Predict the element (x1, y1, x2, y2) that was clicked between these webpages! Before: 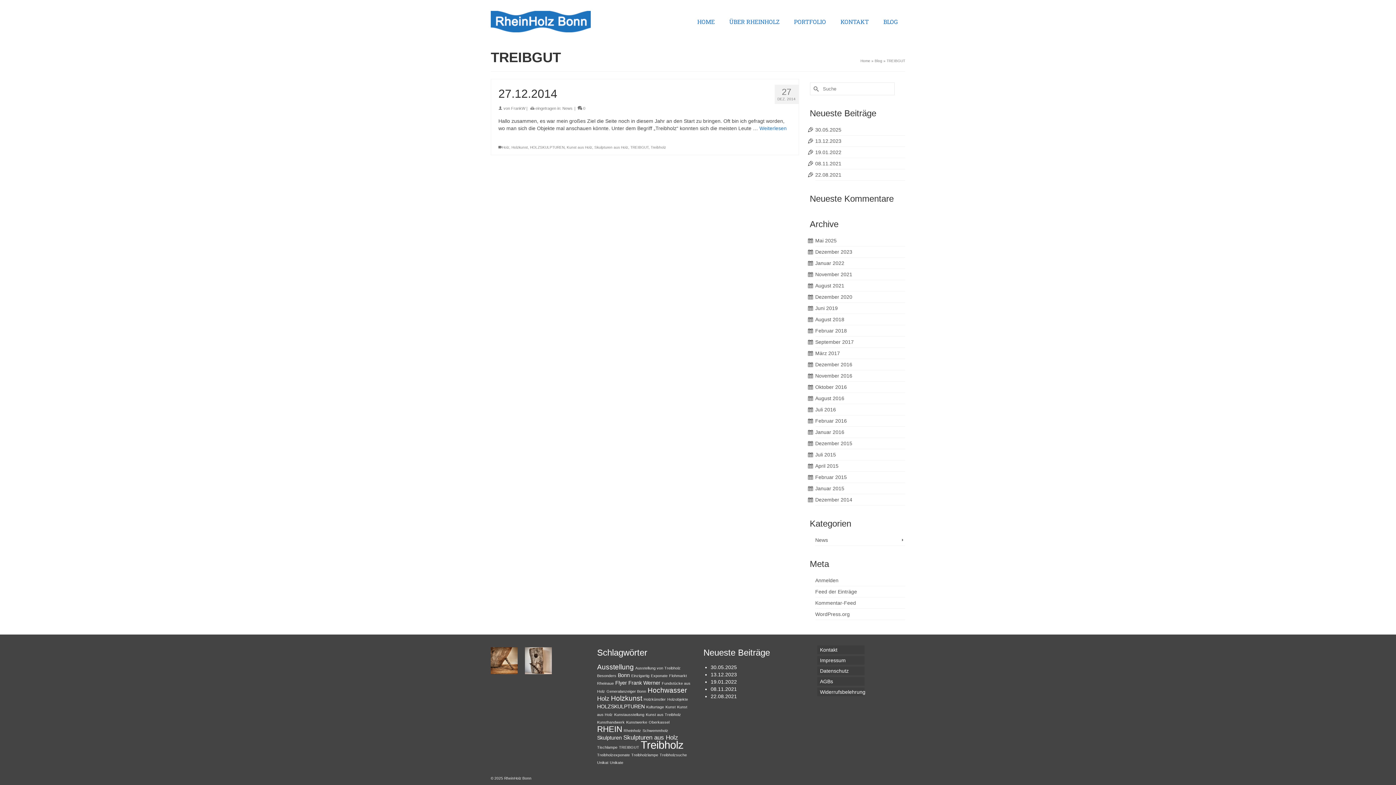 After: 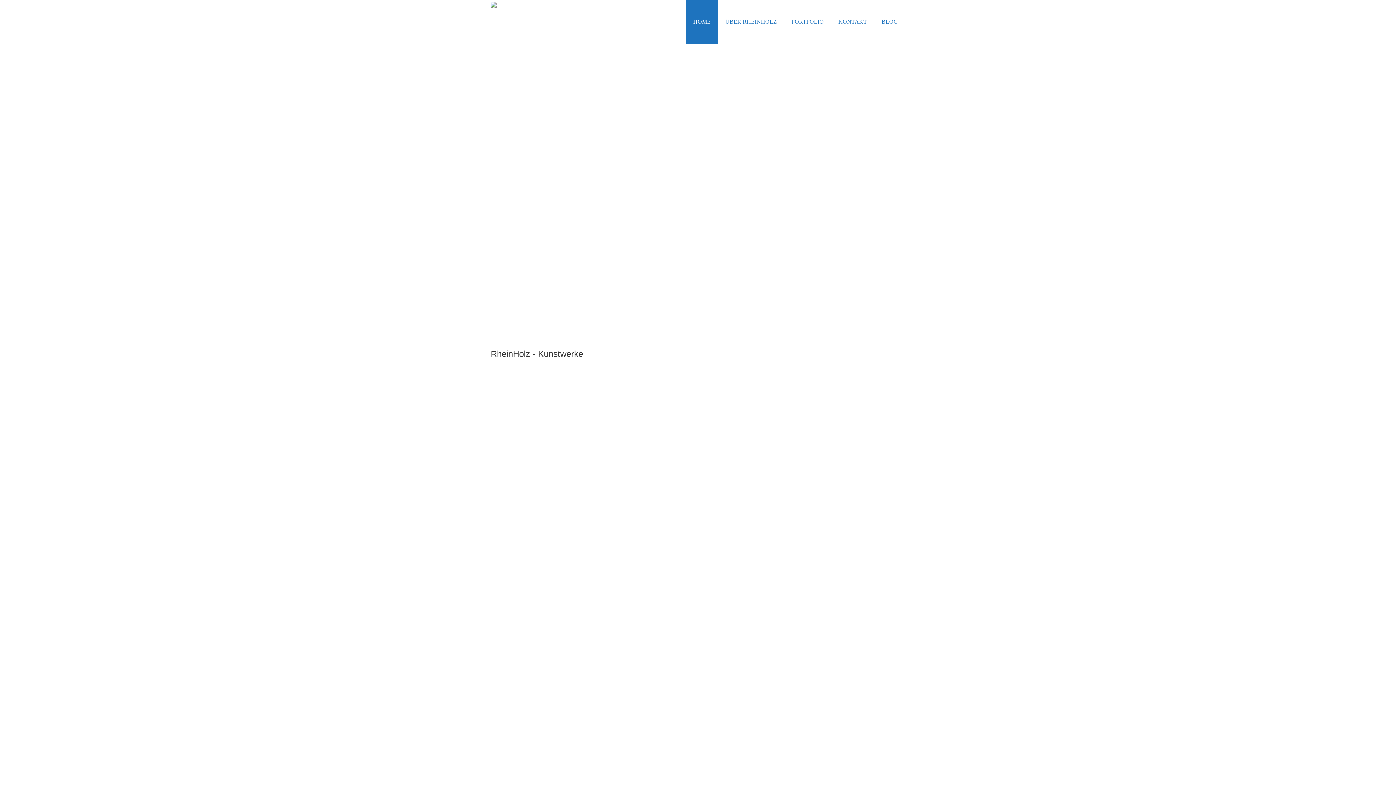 Action: bbox: (860, 58, 870, 62) label: Home